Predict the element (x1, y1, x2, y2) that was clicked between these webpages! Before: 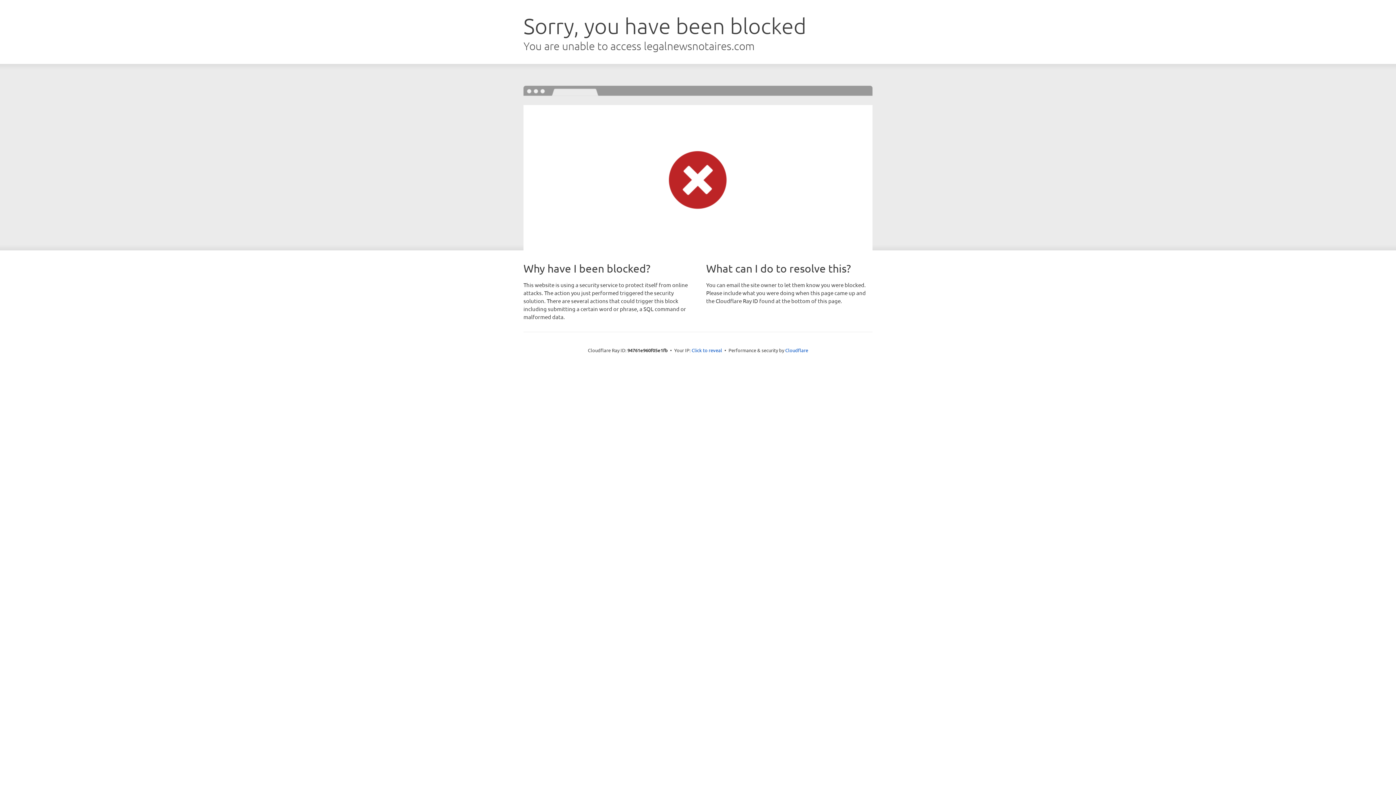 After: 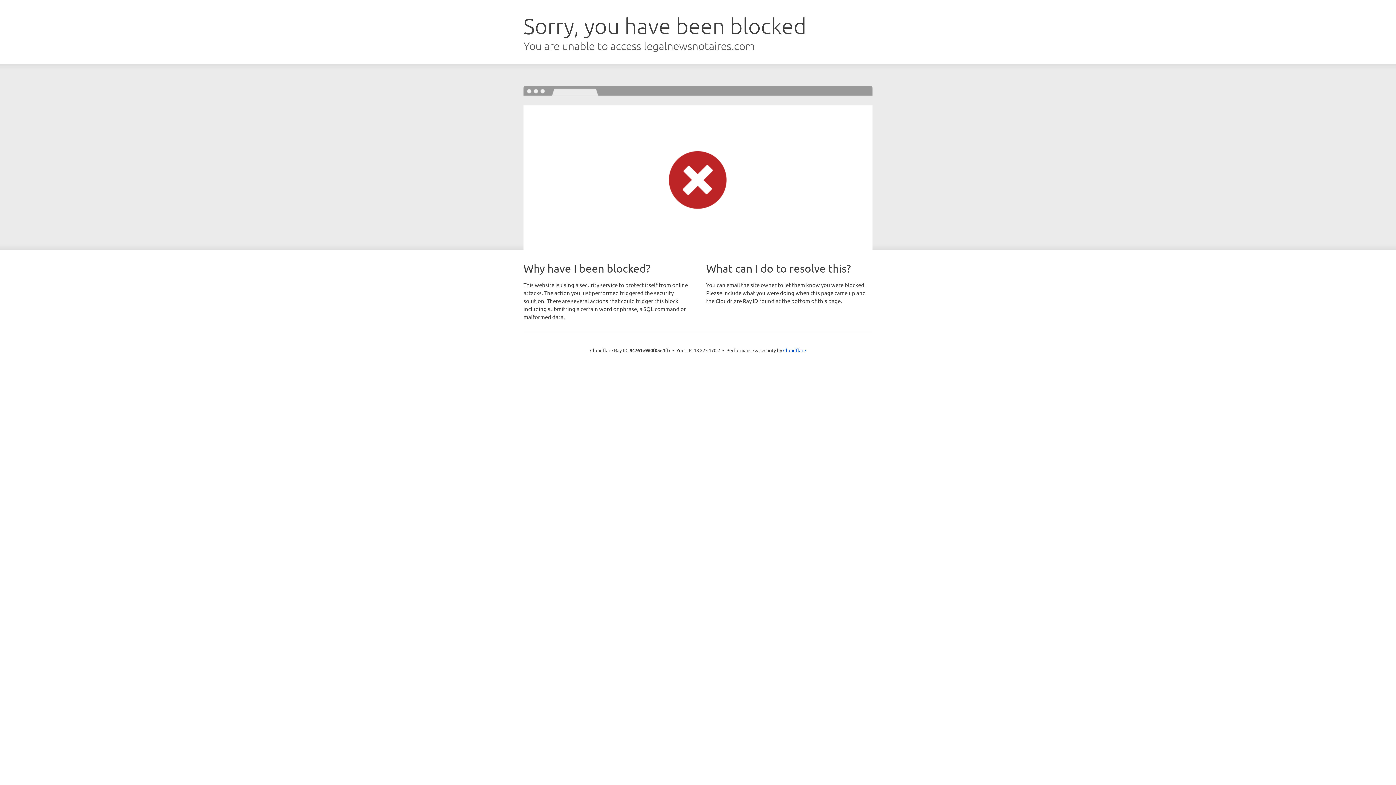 Action: bbox: (691, 346, 722, 353) label: Click to reveal